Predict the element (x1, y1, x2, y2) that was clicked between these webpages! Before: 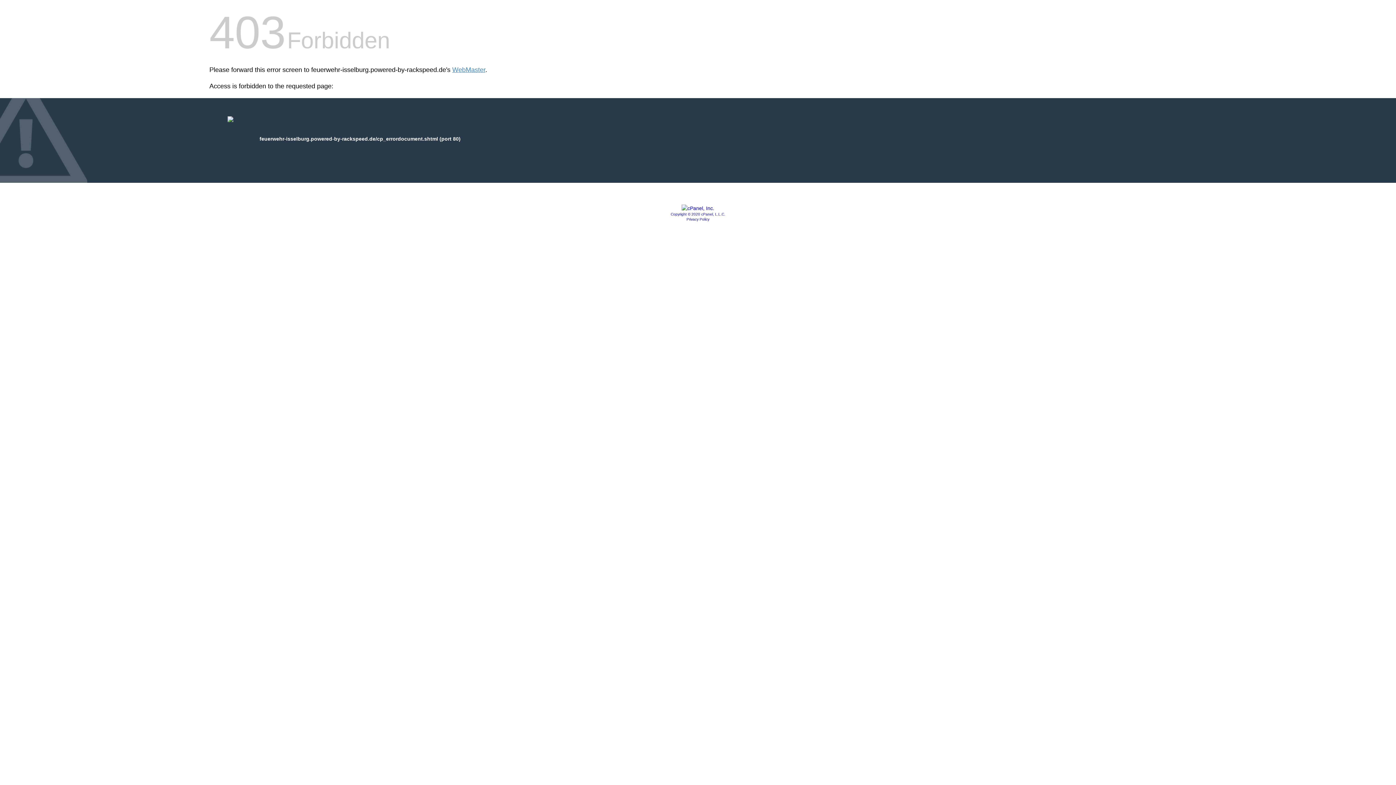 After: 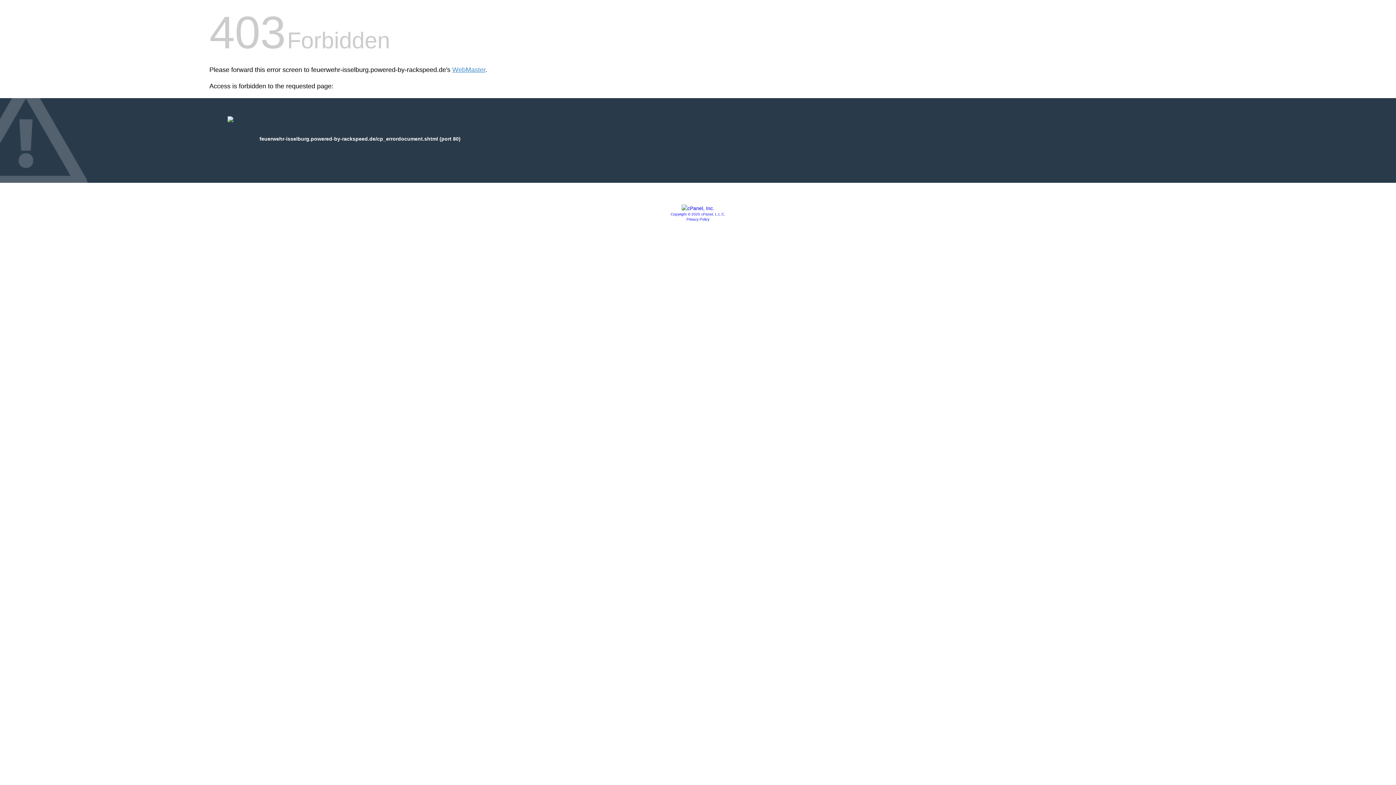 Action: bbox: (686, 217, 709, 221) label: Privacy Policy